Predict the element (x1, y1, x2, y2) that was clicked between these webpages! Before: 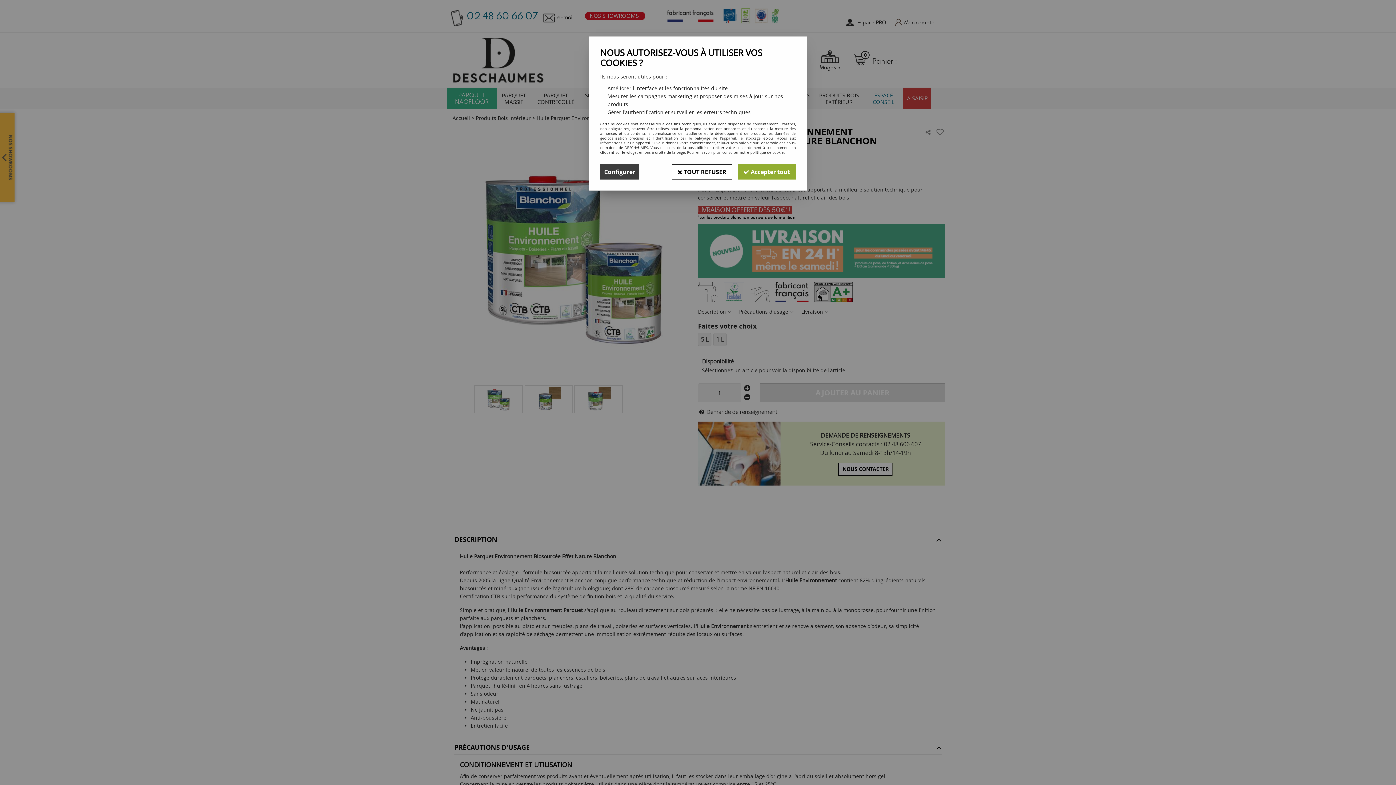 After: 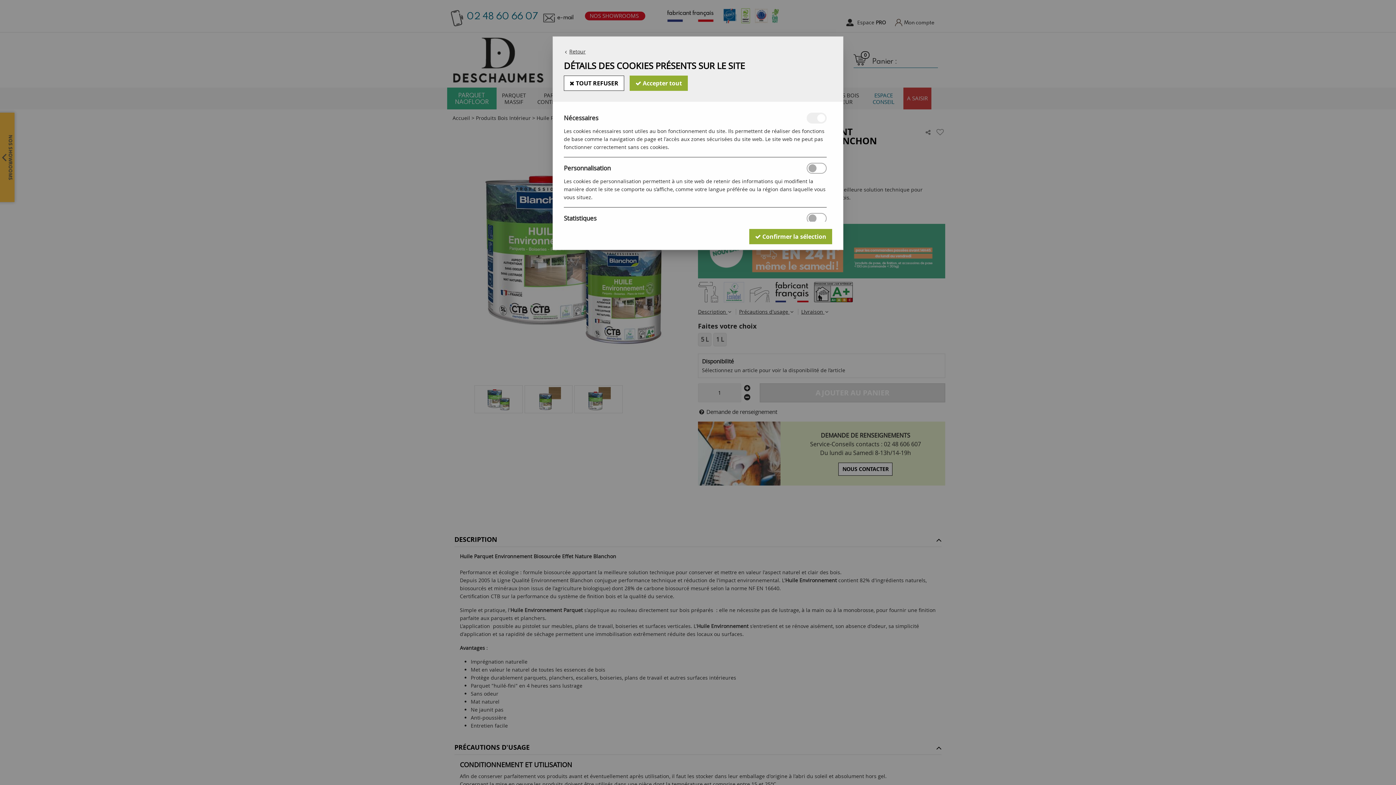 Action: bbox: (600, 164, 639, 179) label: Configurer